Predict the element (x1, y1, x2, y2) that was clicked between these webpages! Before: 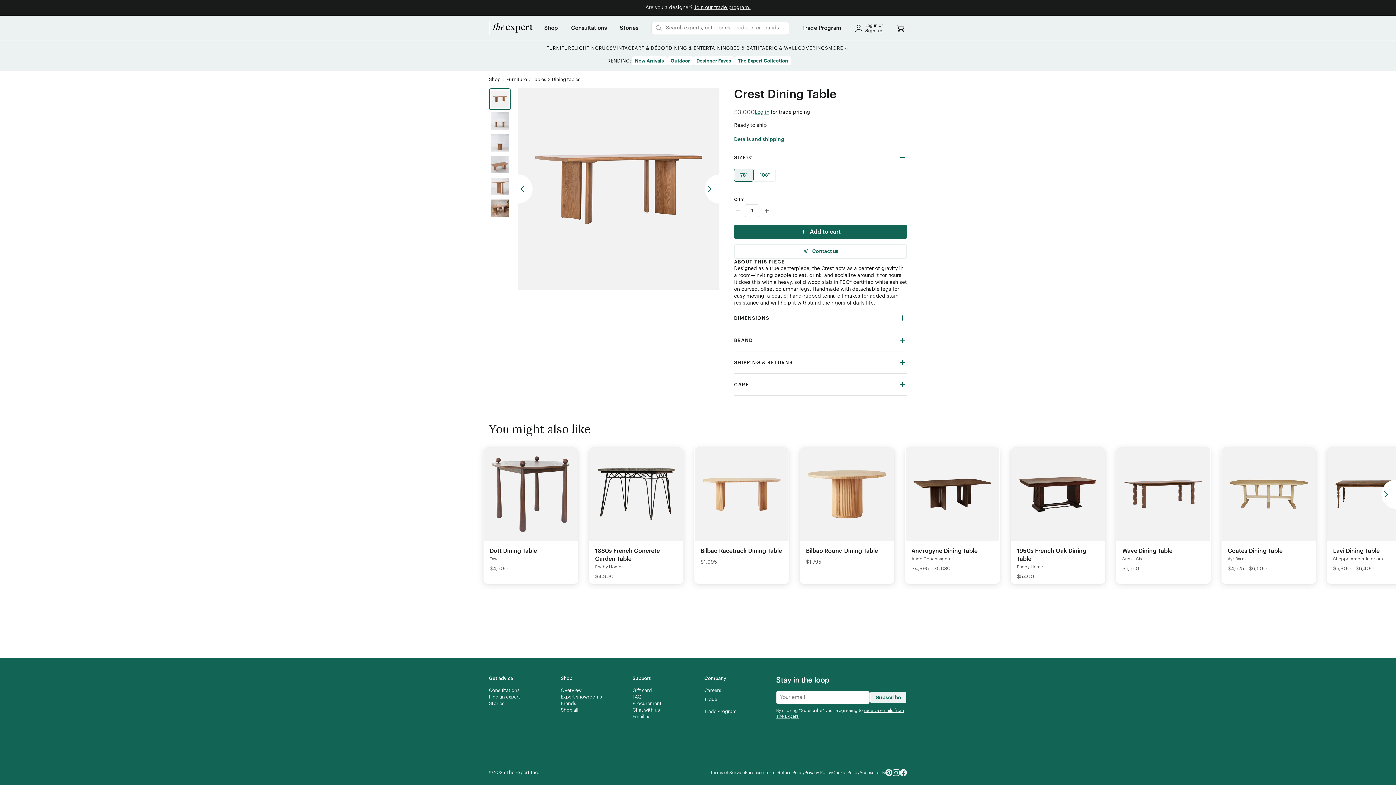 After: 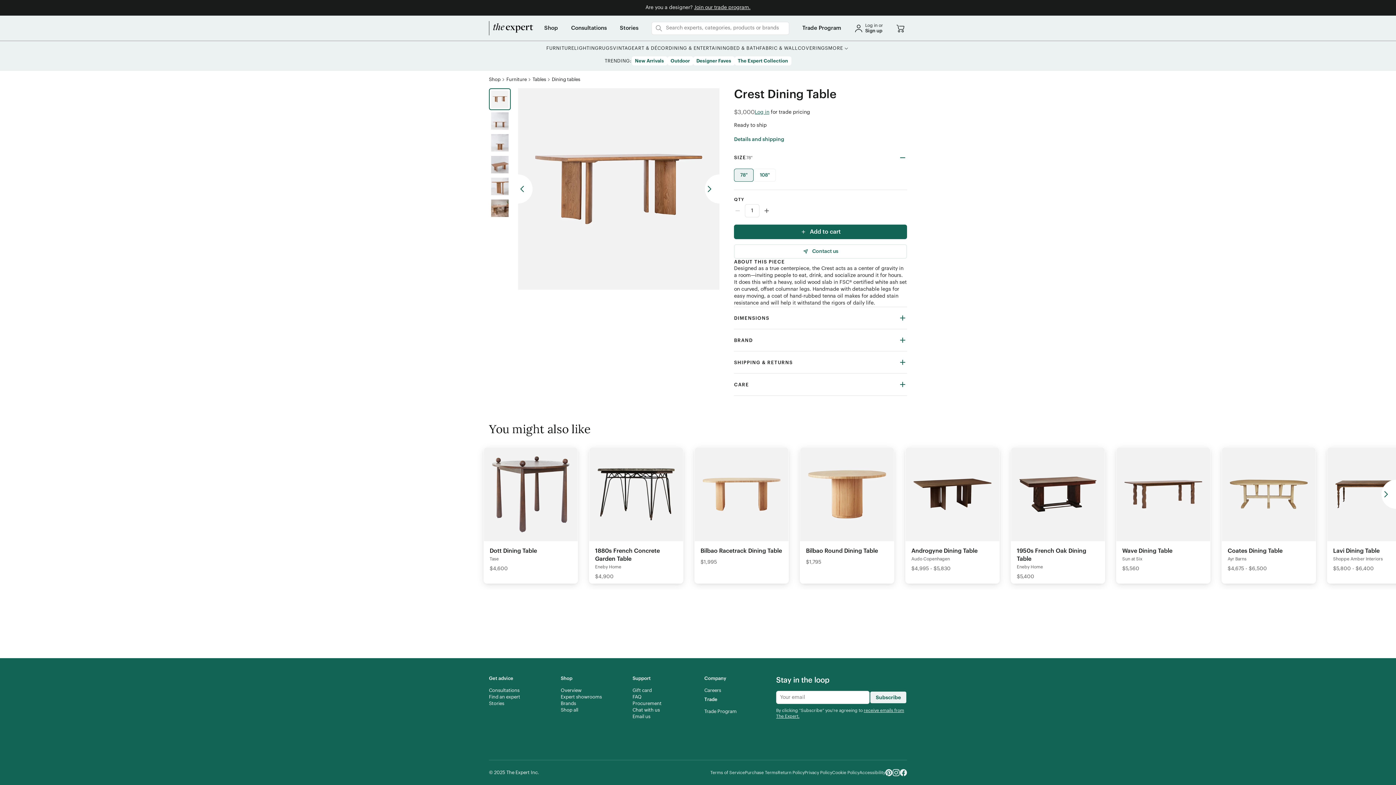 Action: label: Pinterest - link opens in a new tab bbox: (885, 769, 892, 776)